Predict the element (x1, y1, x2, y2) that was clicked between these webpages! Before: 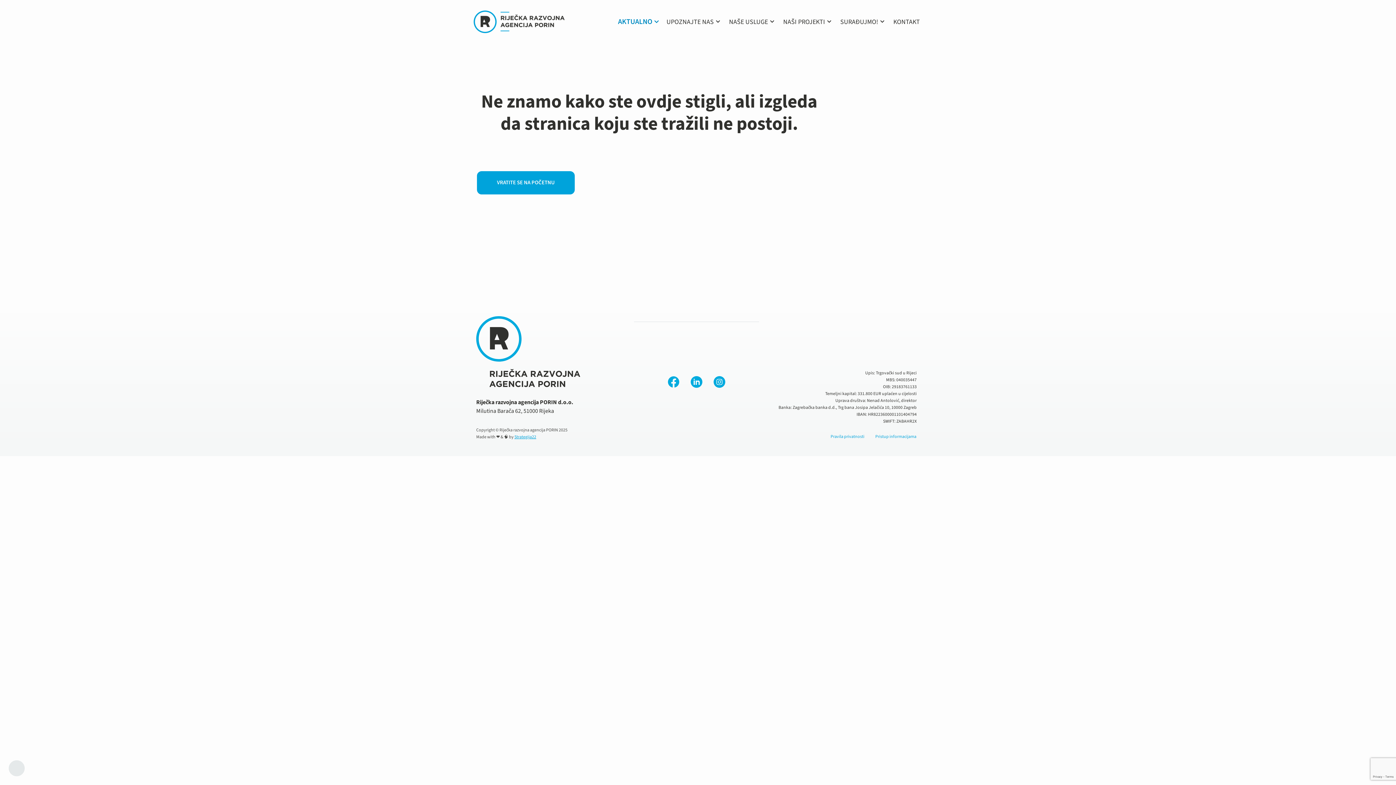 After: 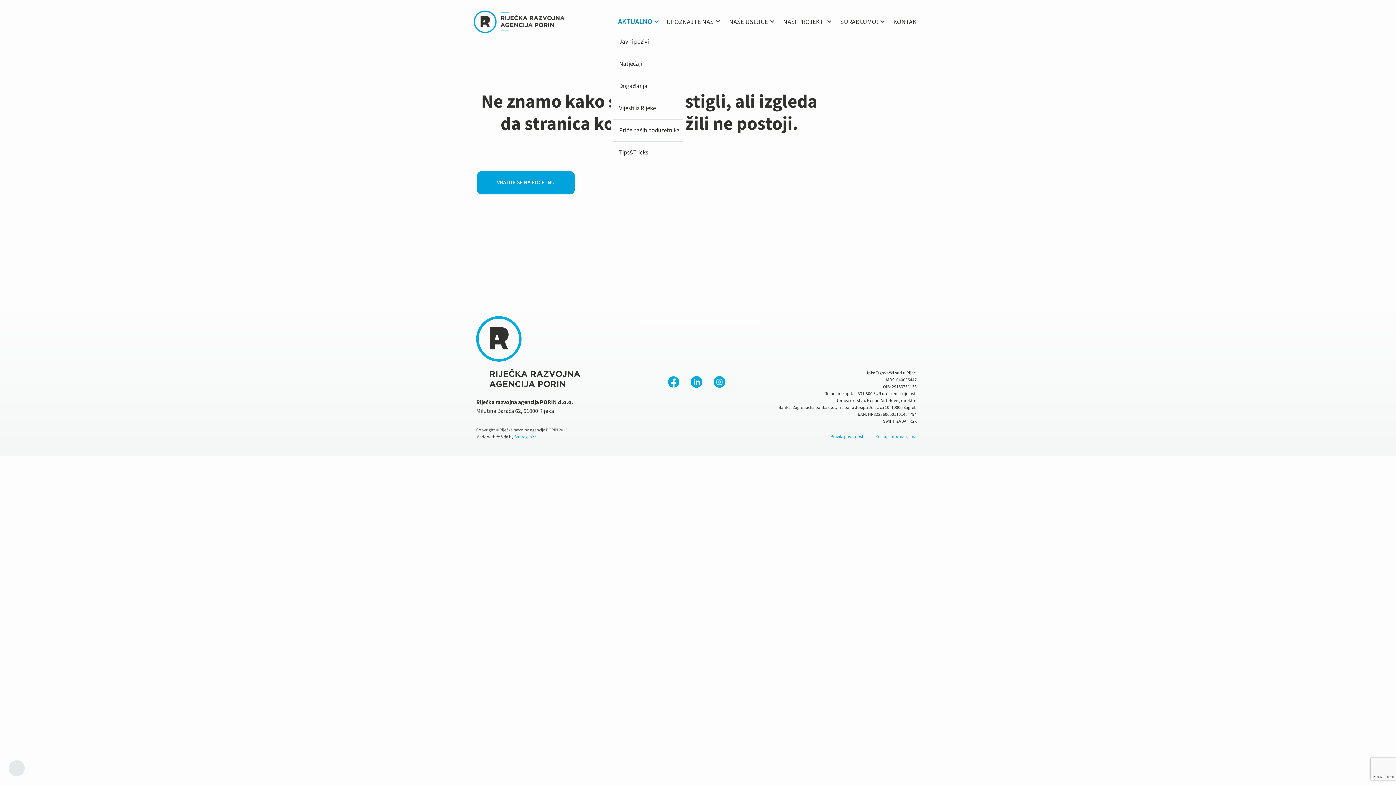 Action: bbox: (610, 13, 666, 30) label: AKTUALNO